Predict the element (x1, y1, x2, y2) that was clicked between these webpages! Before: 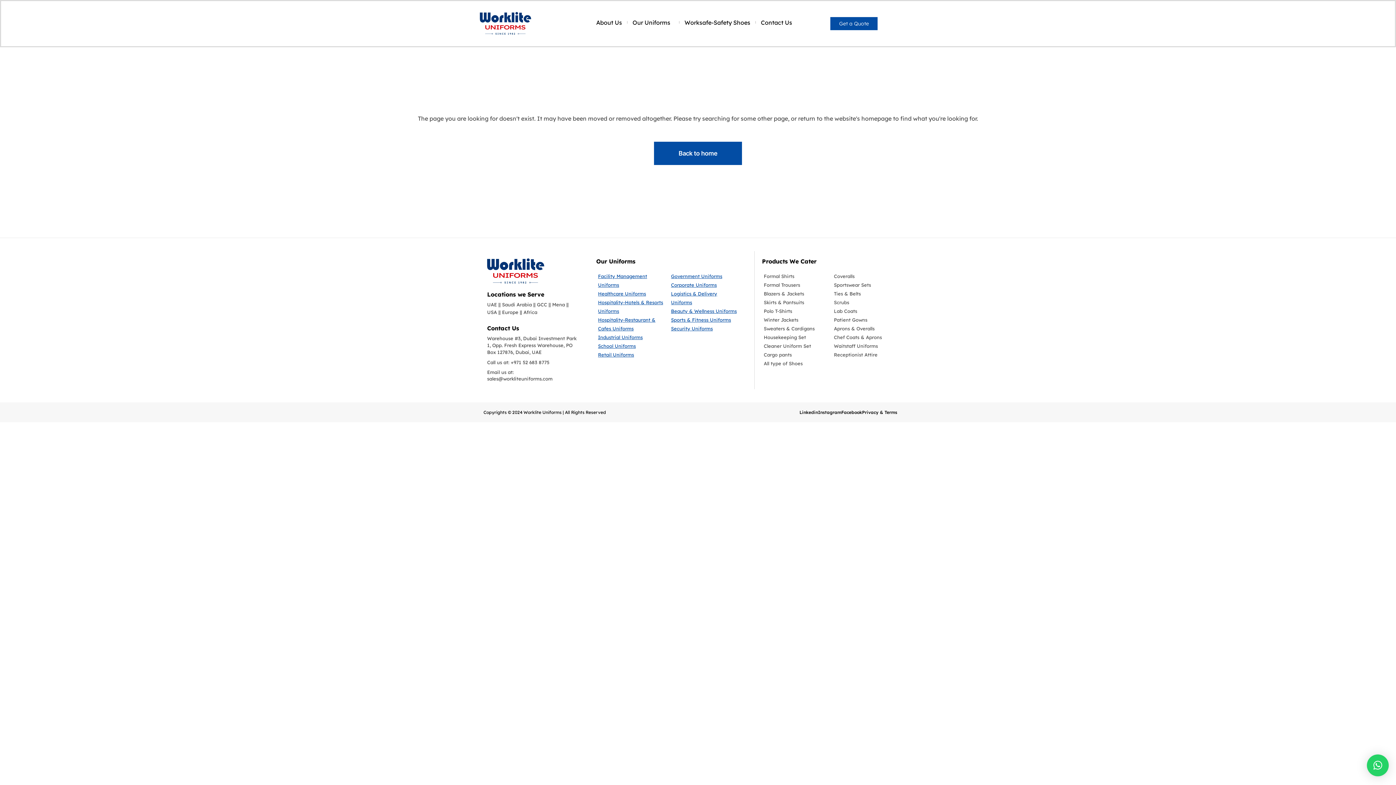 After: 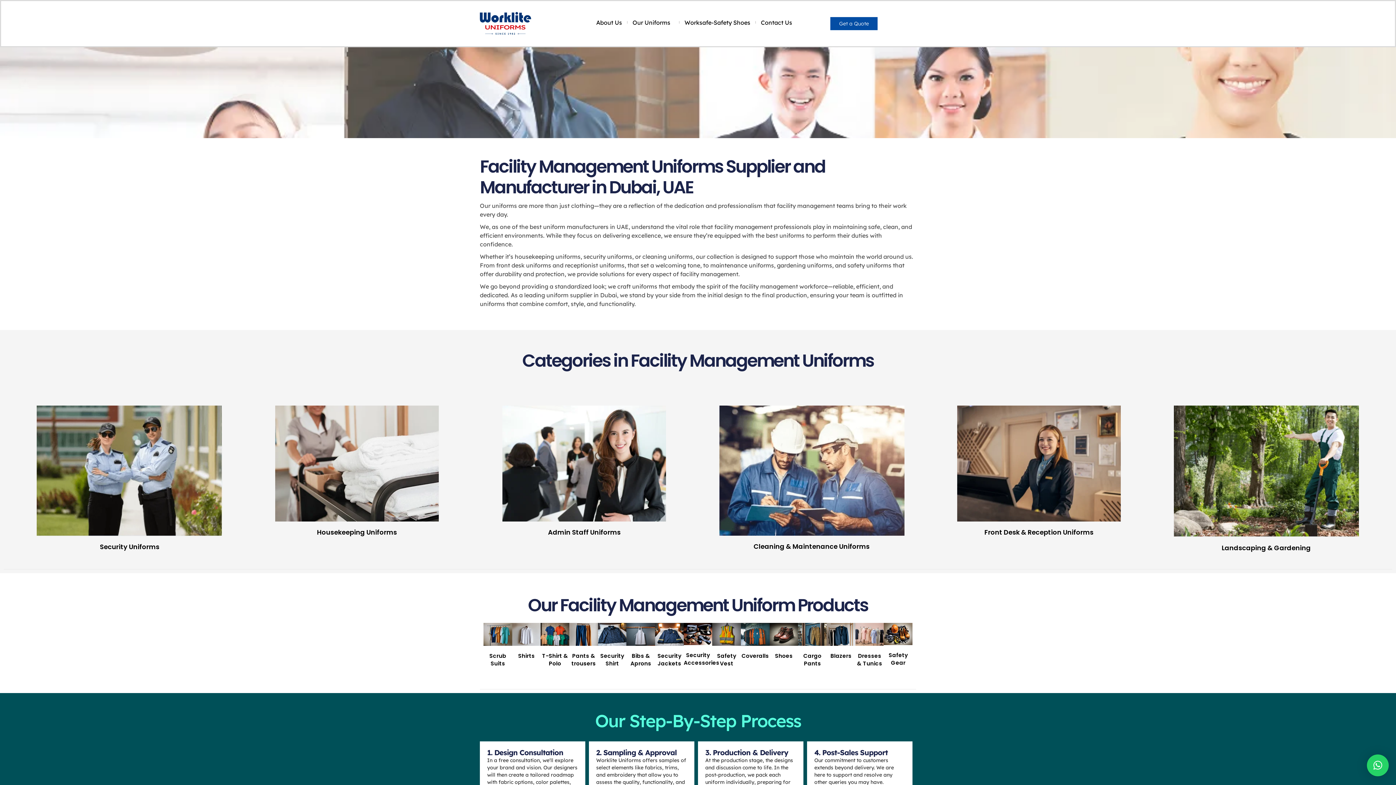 Action: bbox: (596, 271, 669, 289) label: Facility Management Uniforms